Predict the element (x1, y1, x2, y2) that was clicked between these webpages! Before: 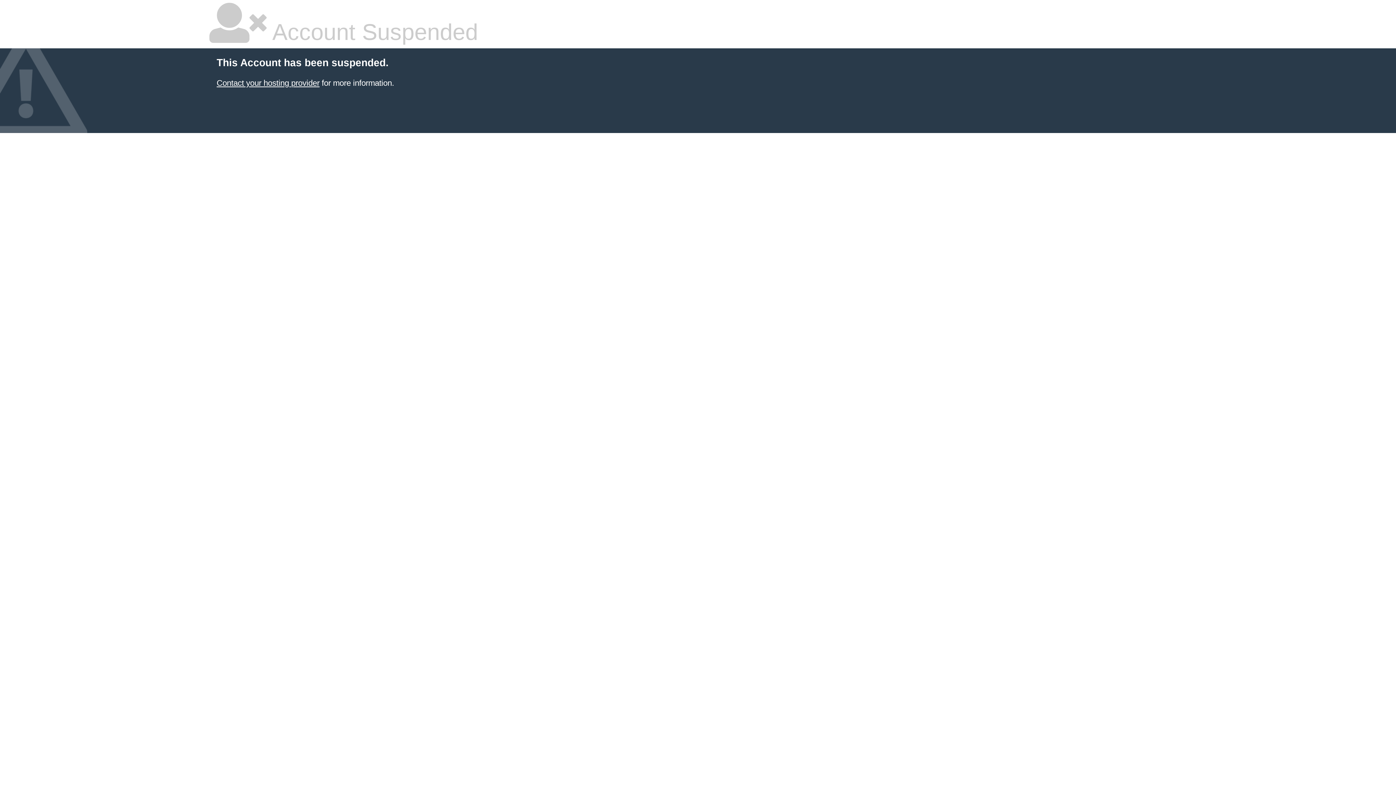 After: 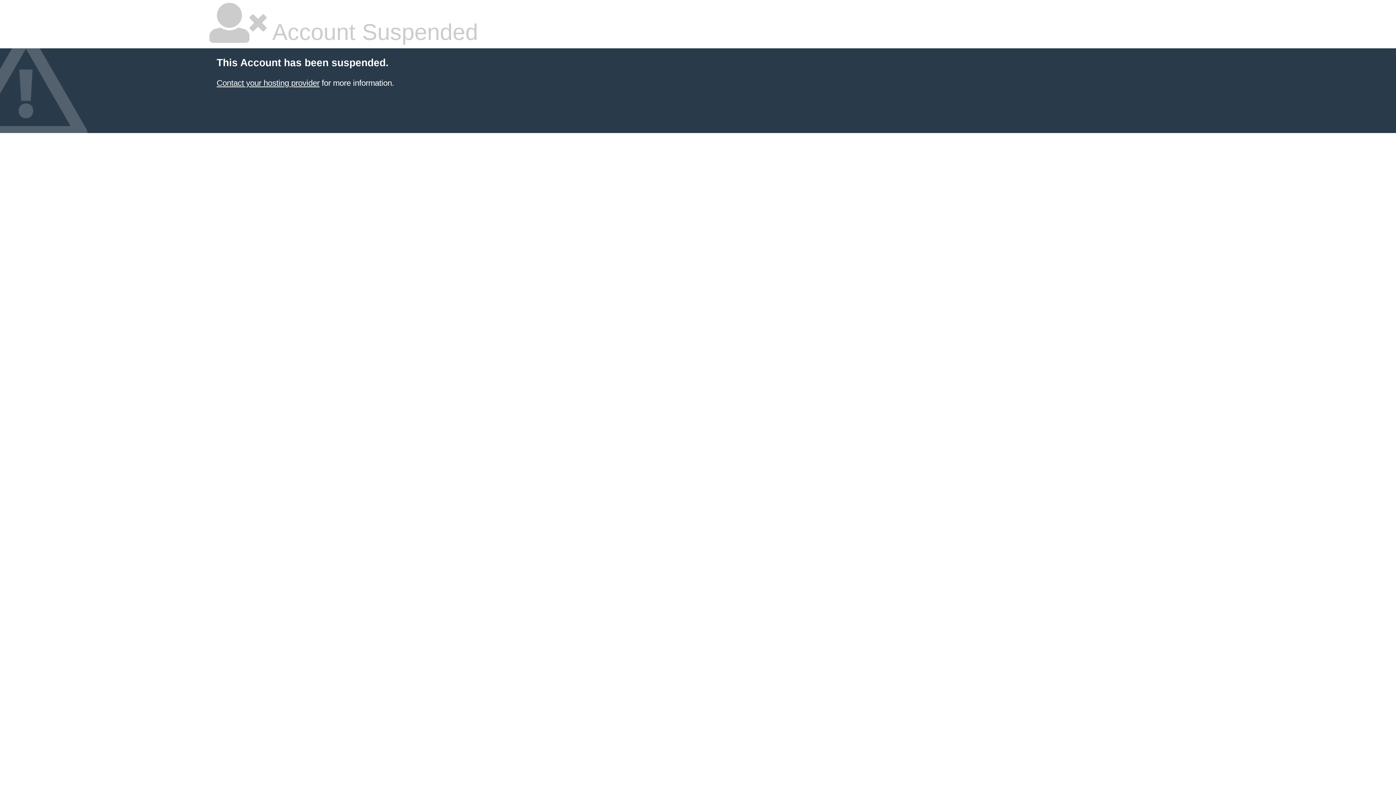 Action: label: Contact your hosting provider bbox: (216, 78, 319, 87)